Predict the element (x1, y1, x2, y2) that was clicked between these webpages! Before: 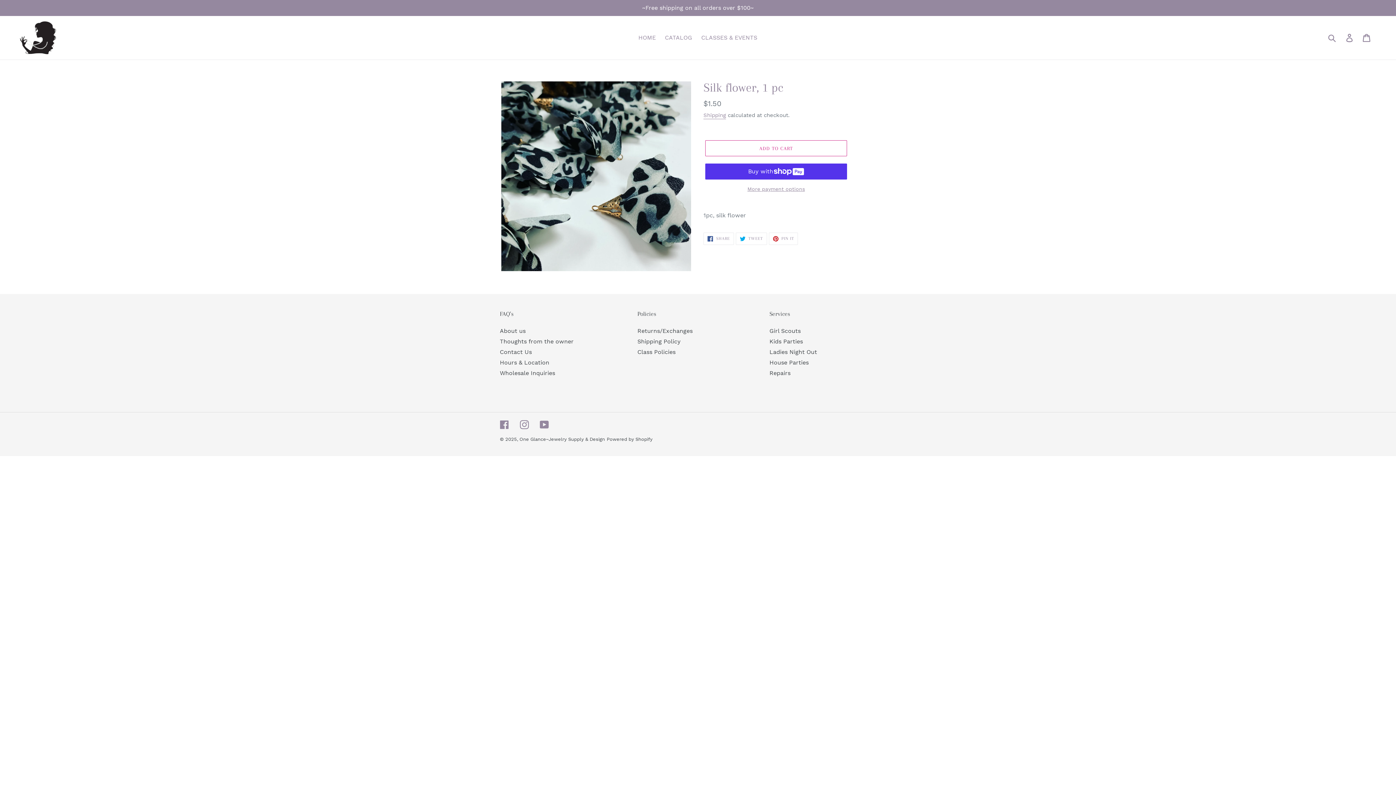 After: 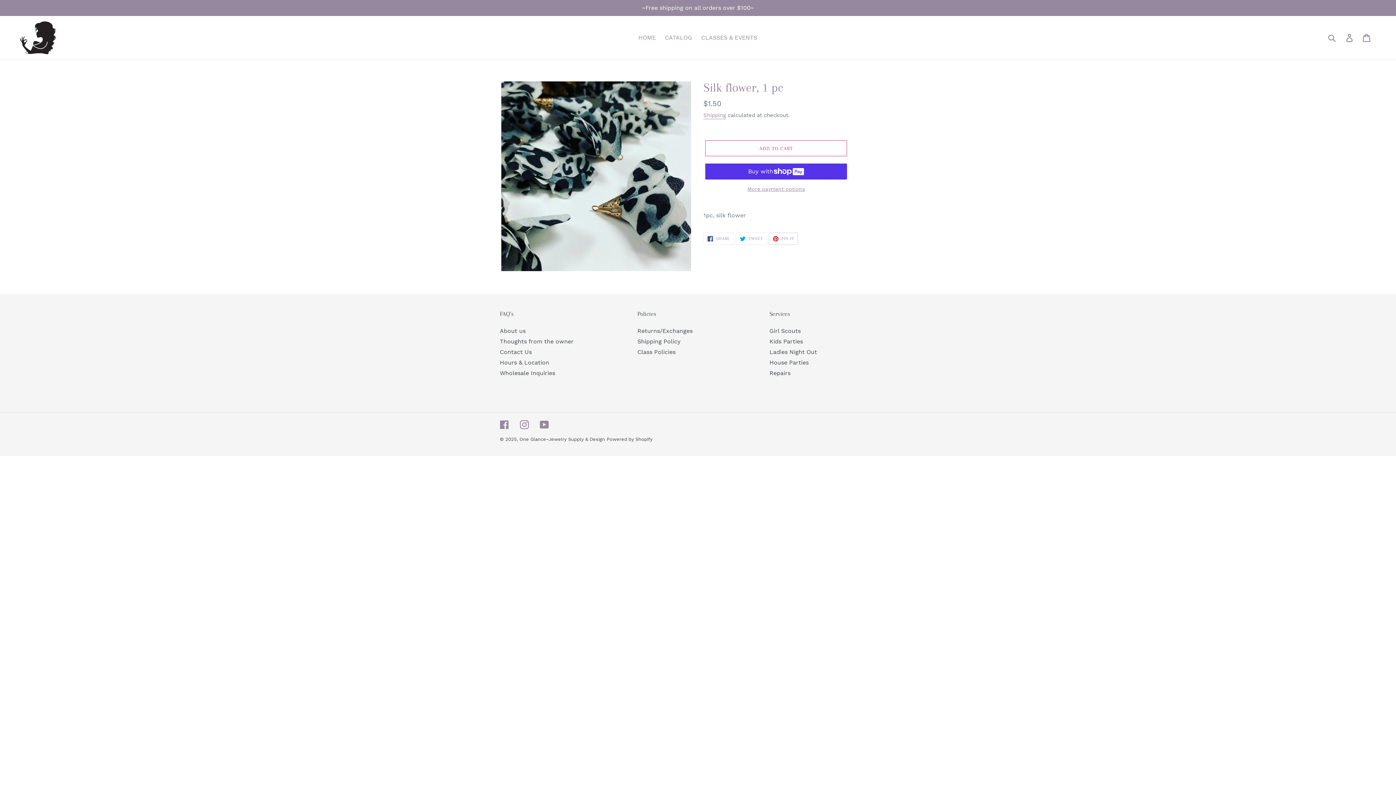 Action: label:  PIN IT
PIN ON PINTEREST bbox: (768, 232, 798, 245)